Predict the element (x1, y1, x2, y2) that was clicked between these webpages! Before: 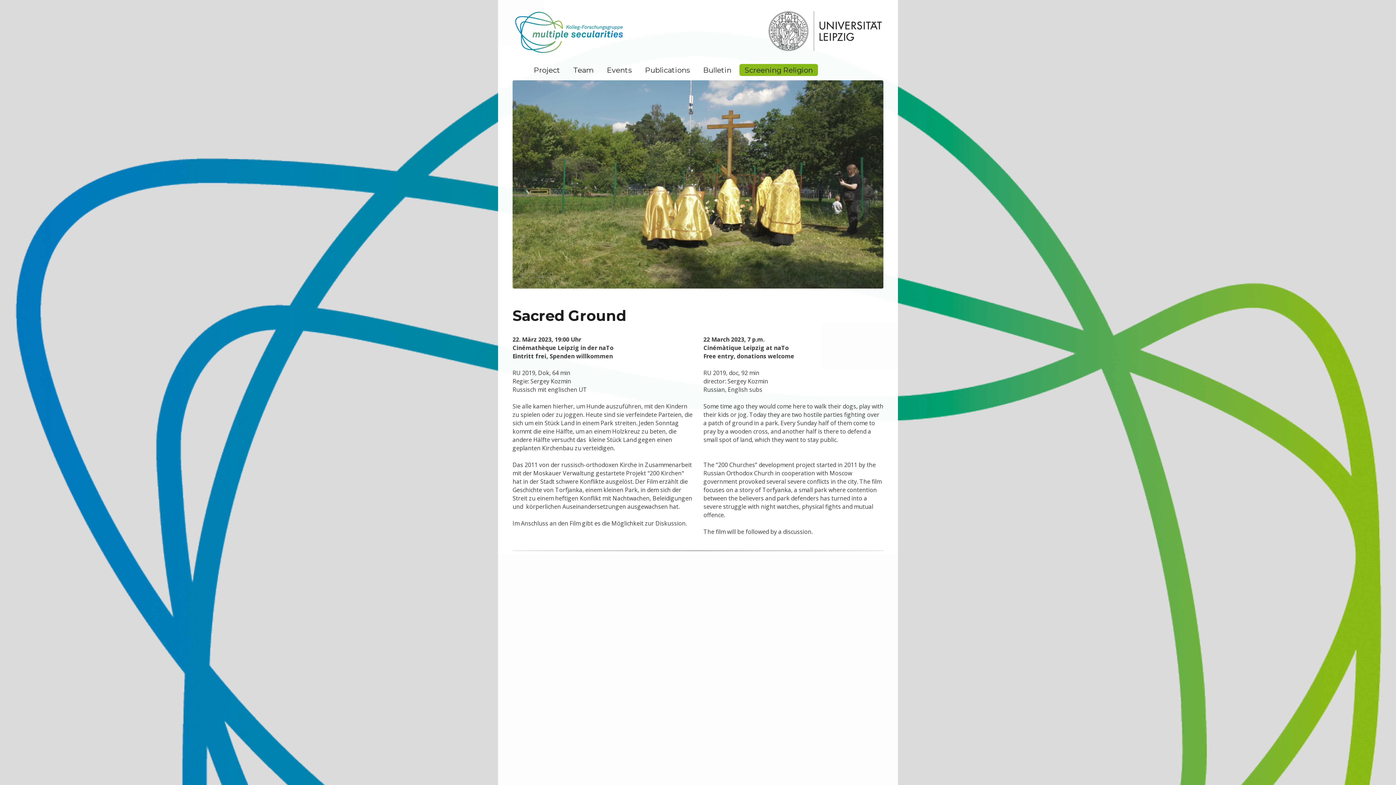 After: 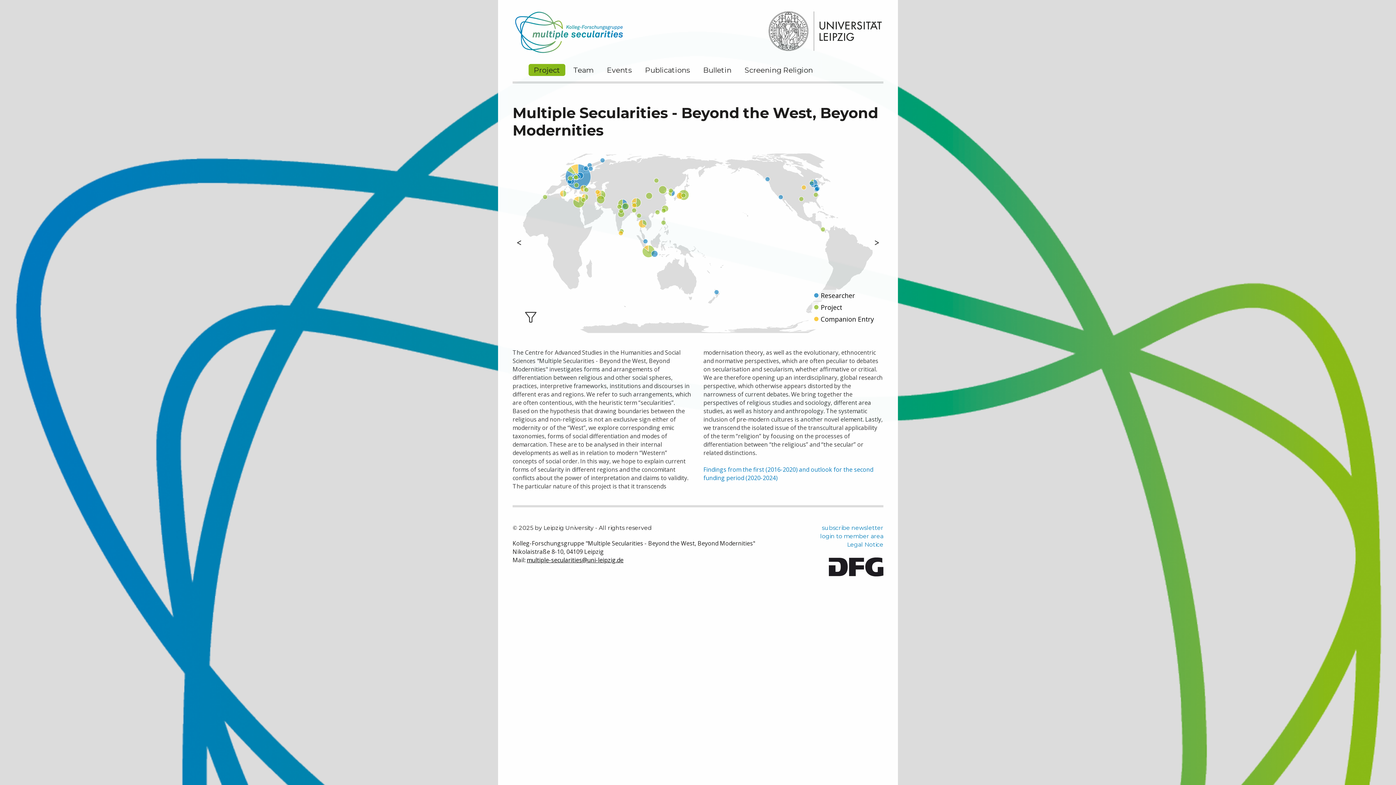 Action: bbox: (528, 63, 565, 75) label: Project